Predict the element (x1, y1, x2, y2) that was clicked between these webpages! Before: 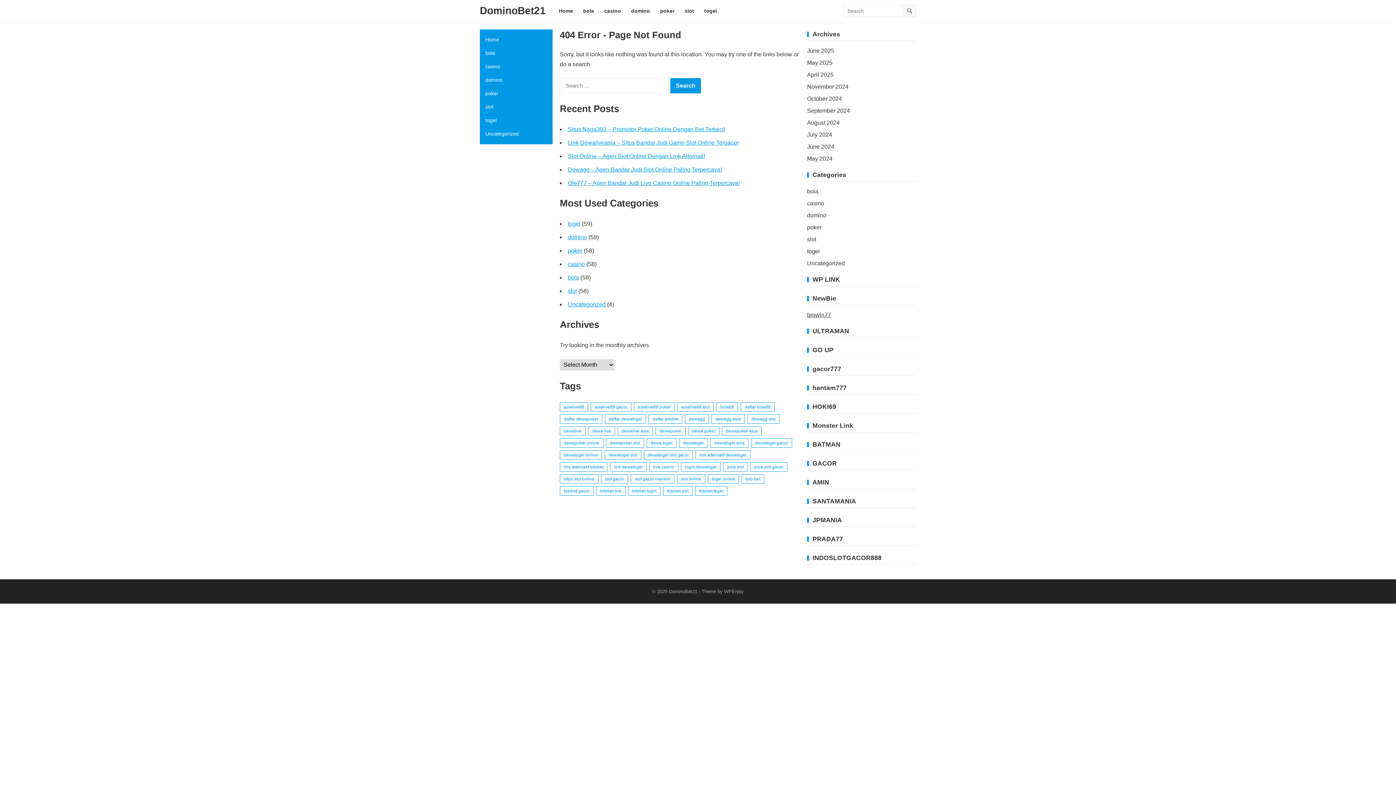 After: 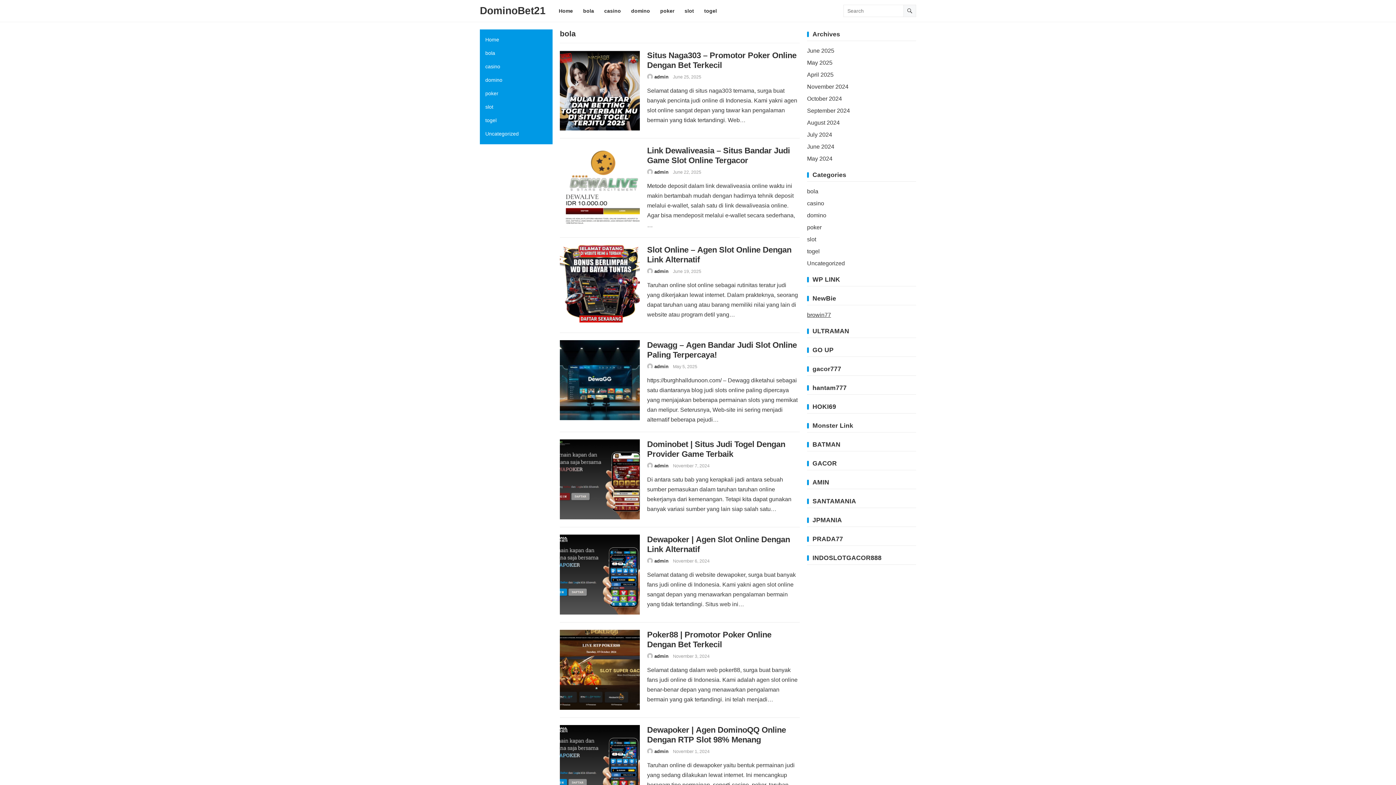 Action: bbox: (568, 274, 579, 280) label: bola